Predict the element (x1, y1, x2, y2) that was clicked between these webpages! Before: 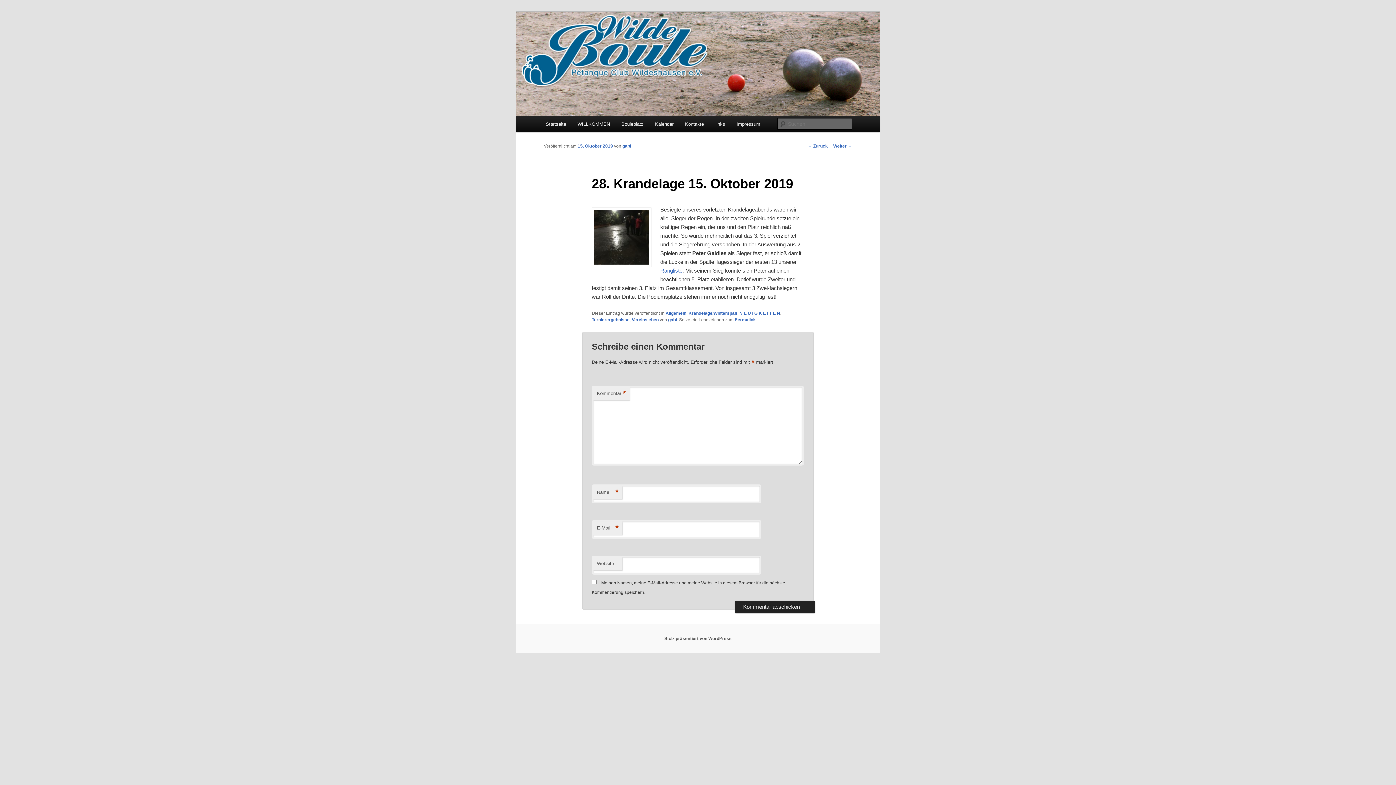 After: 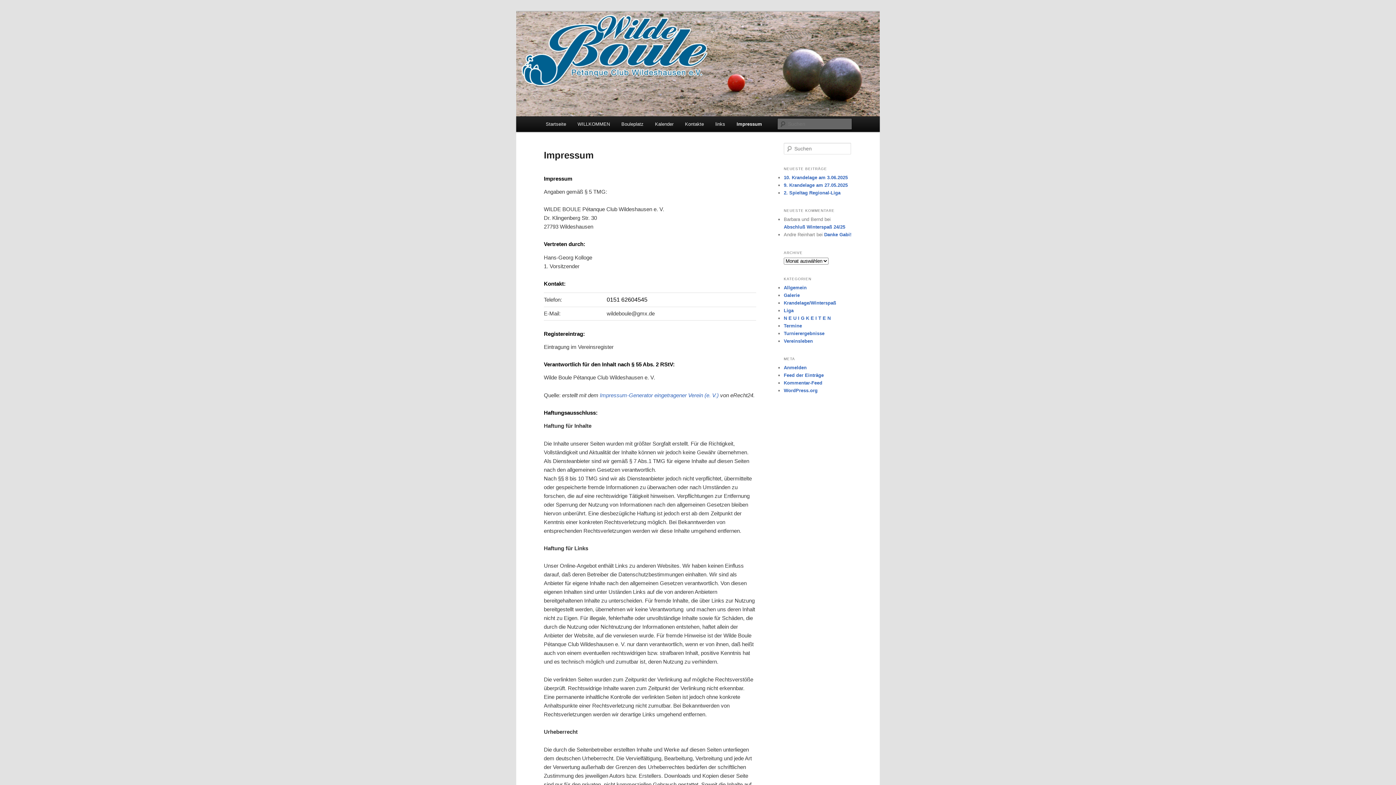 Action: label: Impressum bbox: (731, 116, 766, 132)